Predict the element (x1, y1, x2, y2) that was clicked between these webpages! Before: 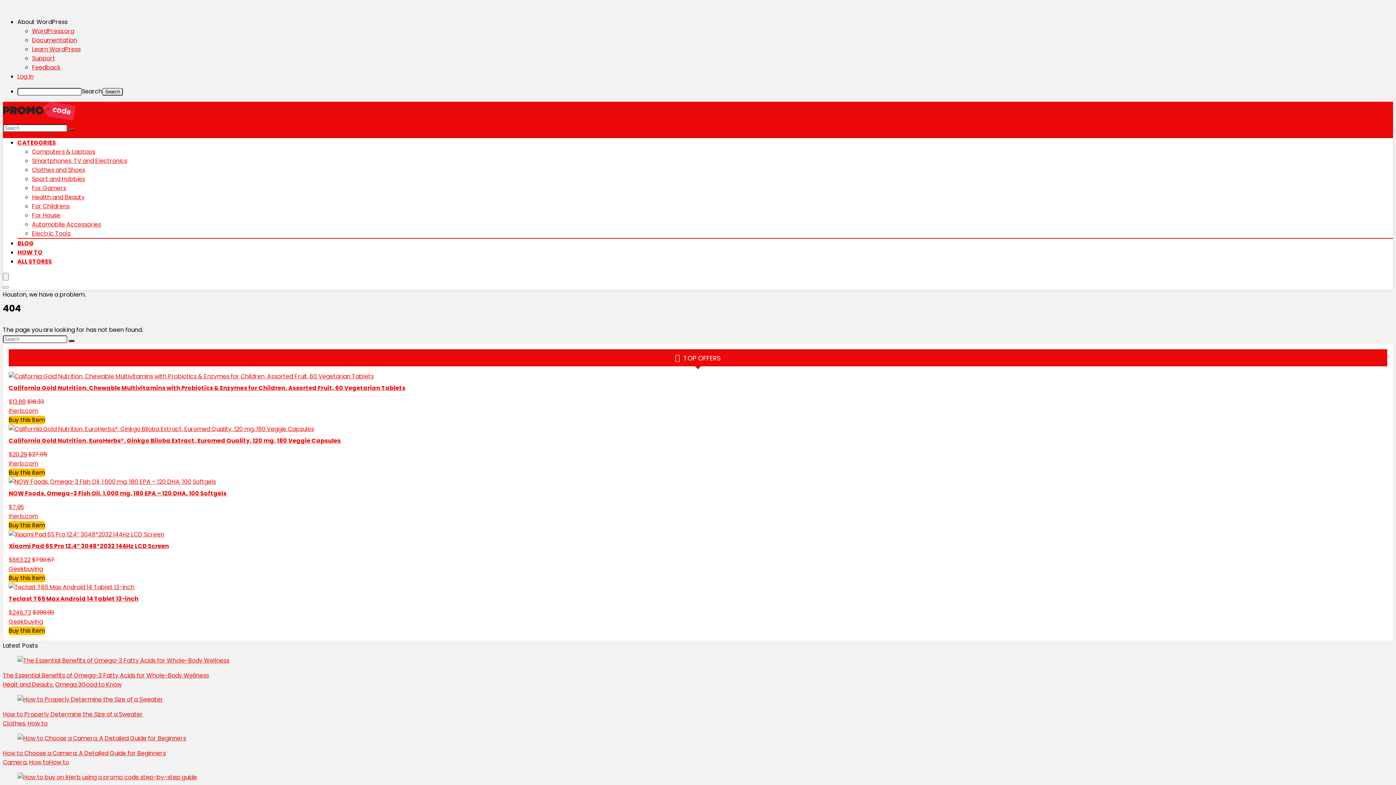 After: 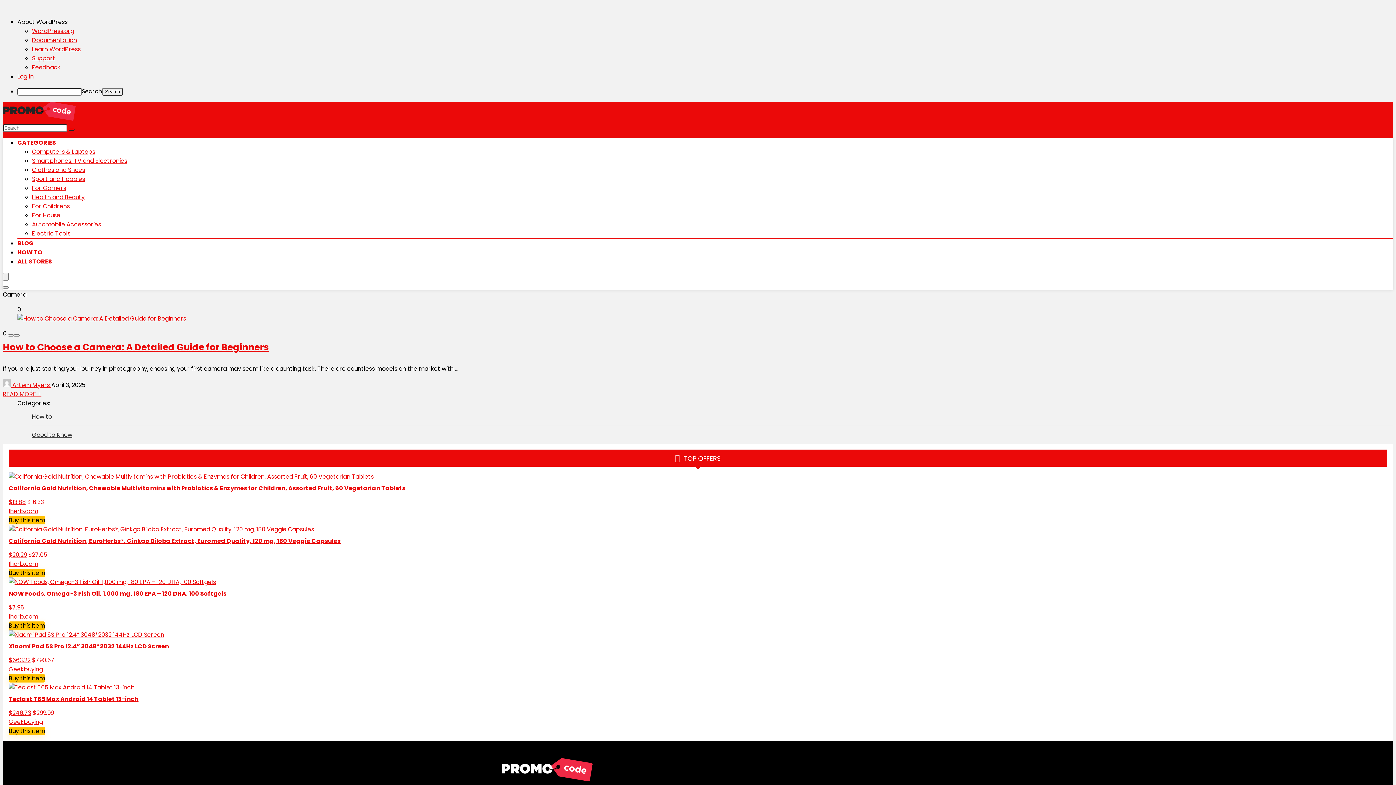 Action: label: Camera bbox: (2, 758, 26, 766)